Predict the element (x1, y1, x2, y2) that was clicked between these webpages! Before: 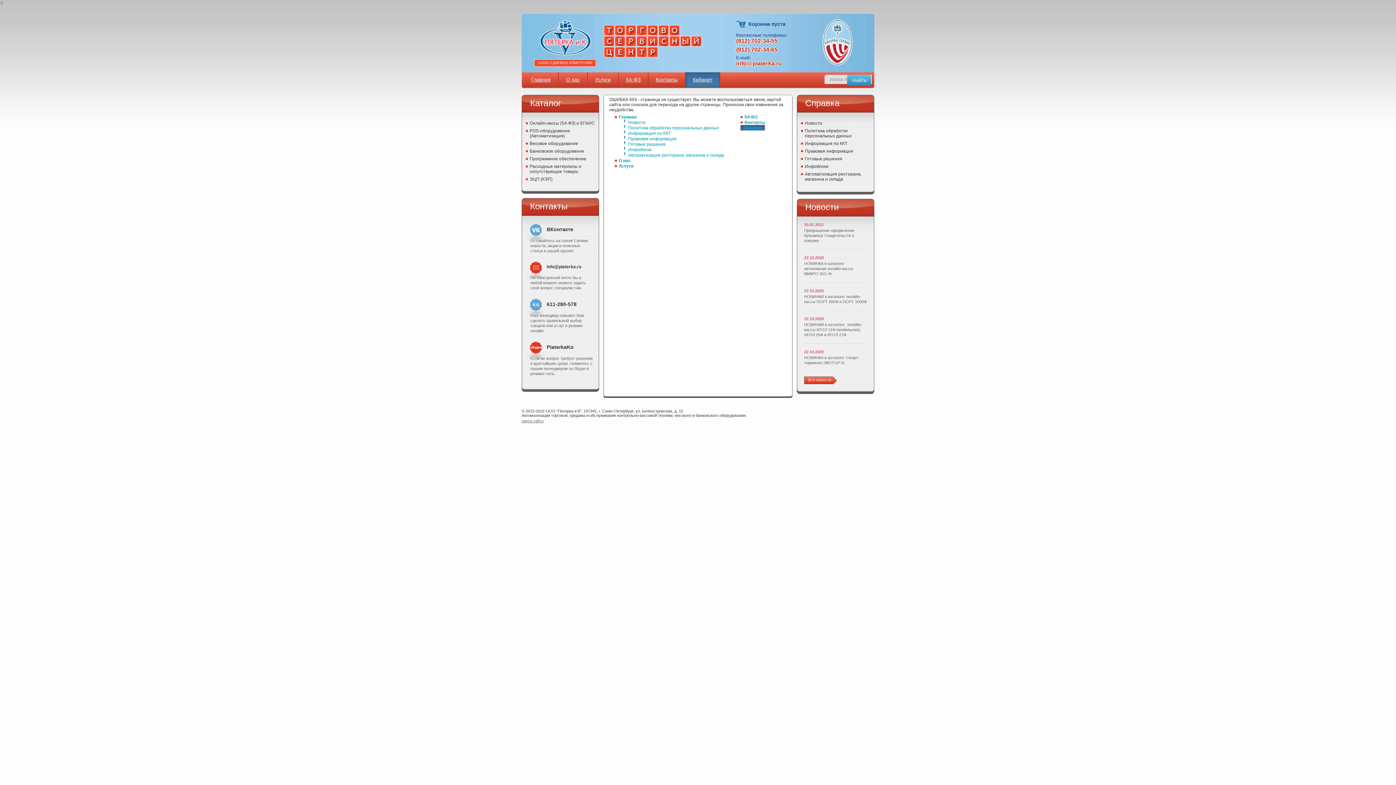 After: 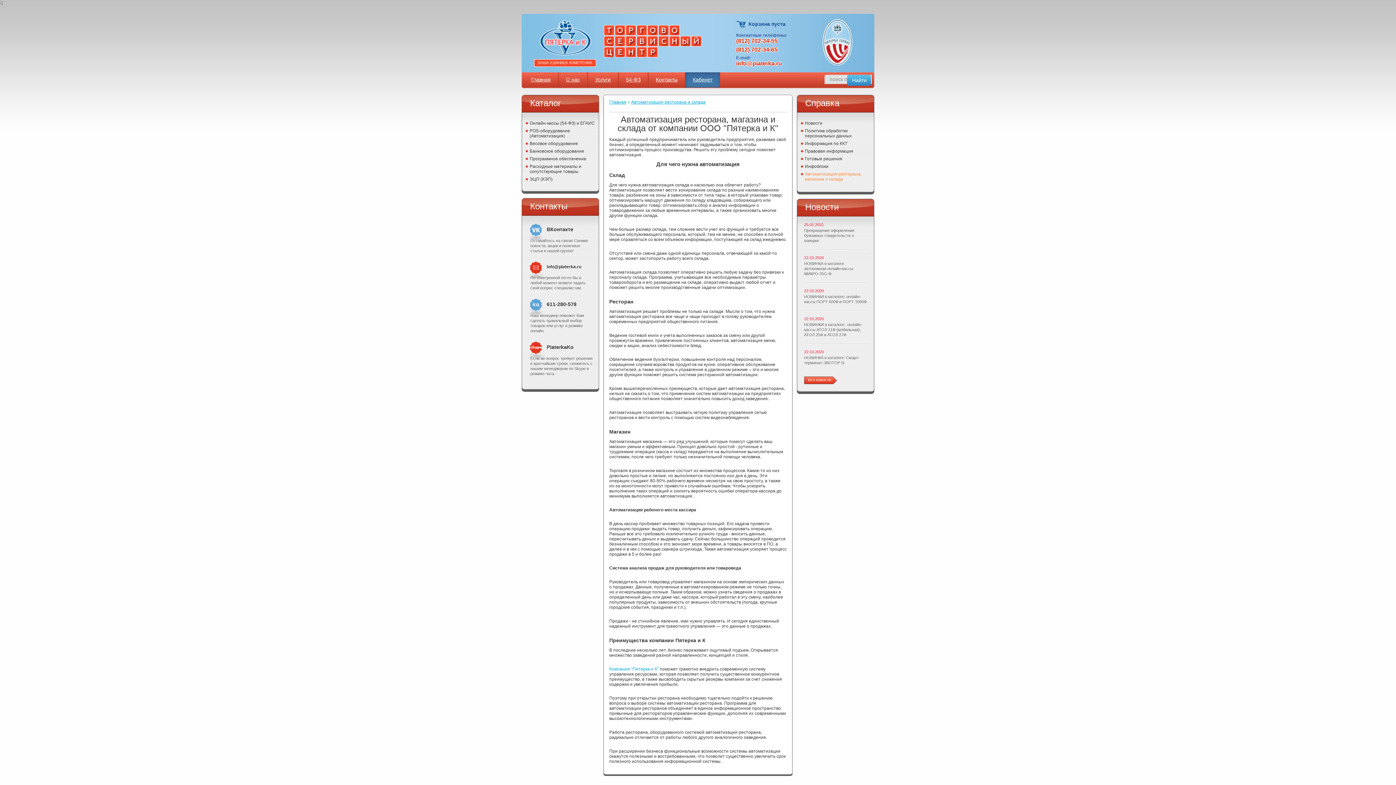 Action: label: Автоматизация ресторана, магазина и склада bbox: (805, 171, 861, 181)